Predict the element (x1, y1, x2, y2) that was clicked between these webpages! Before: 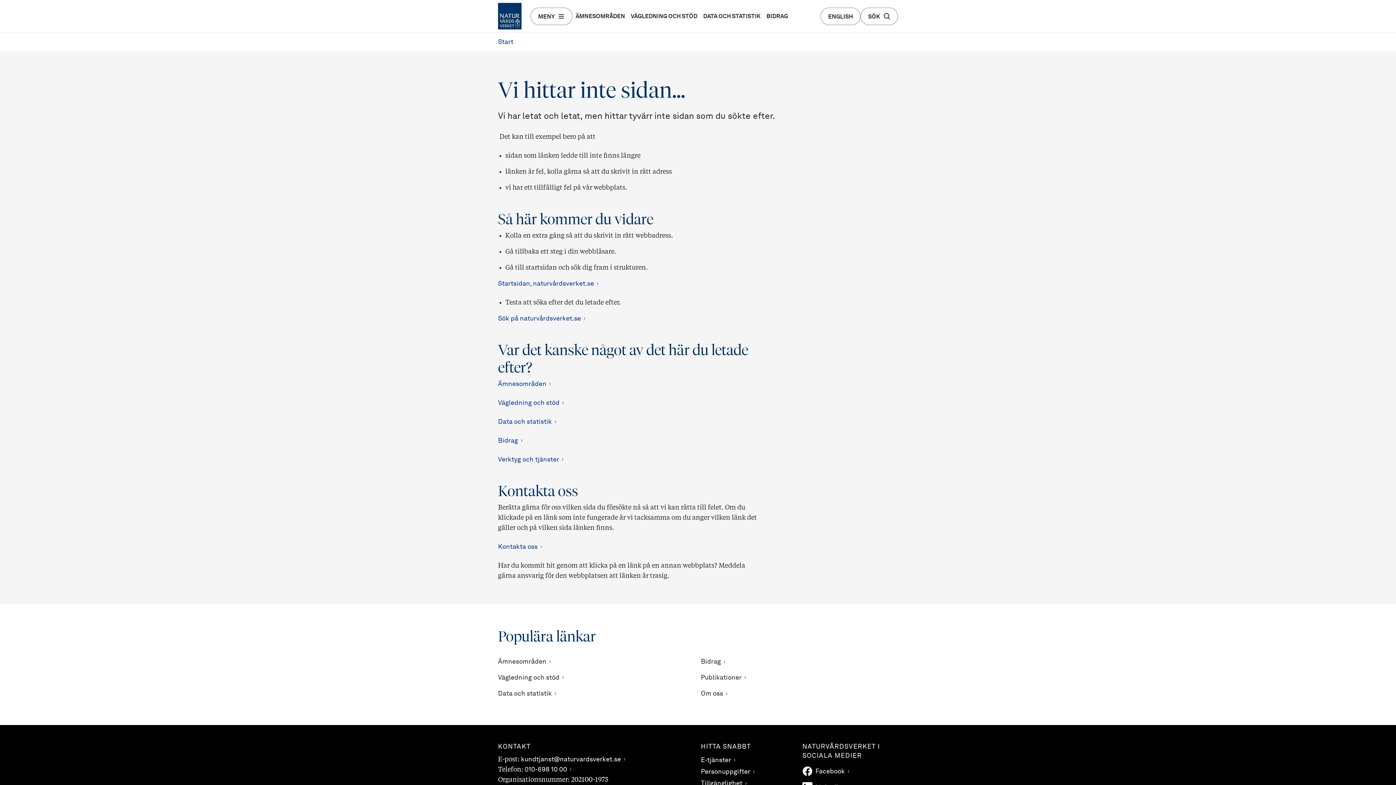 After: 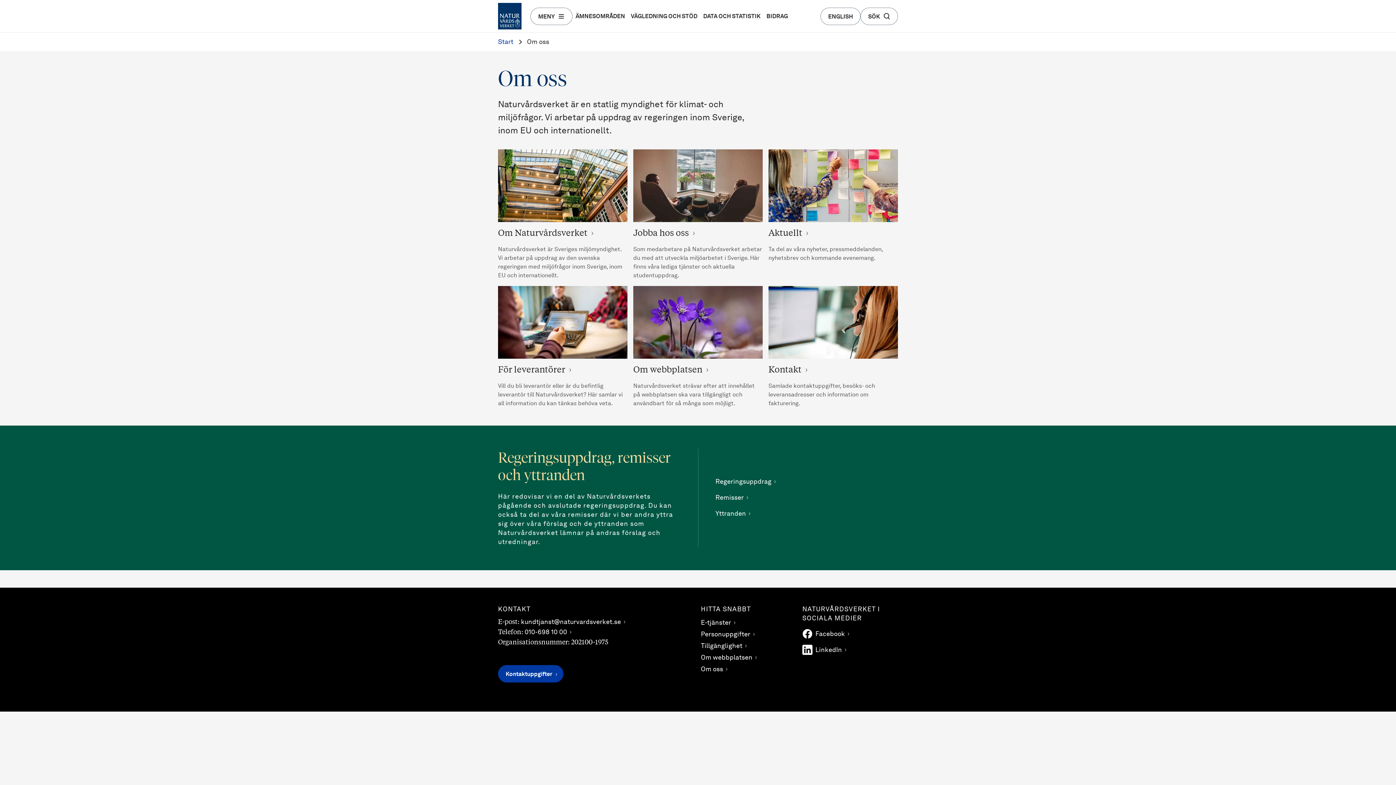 Action: bbox: (701, 690, 728, 697) label: Om oss